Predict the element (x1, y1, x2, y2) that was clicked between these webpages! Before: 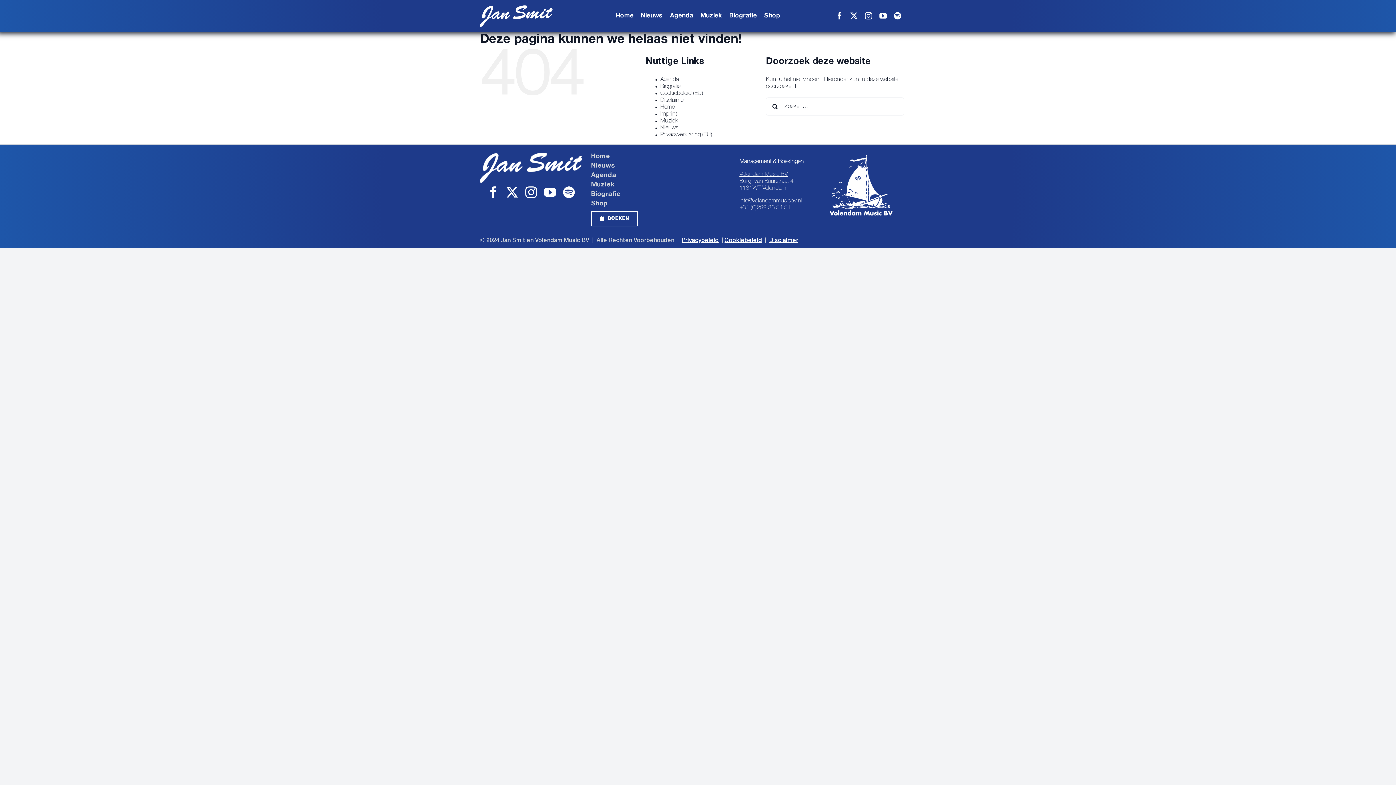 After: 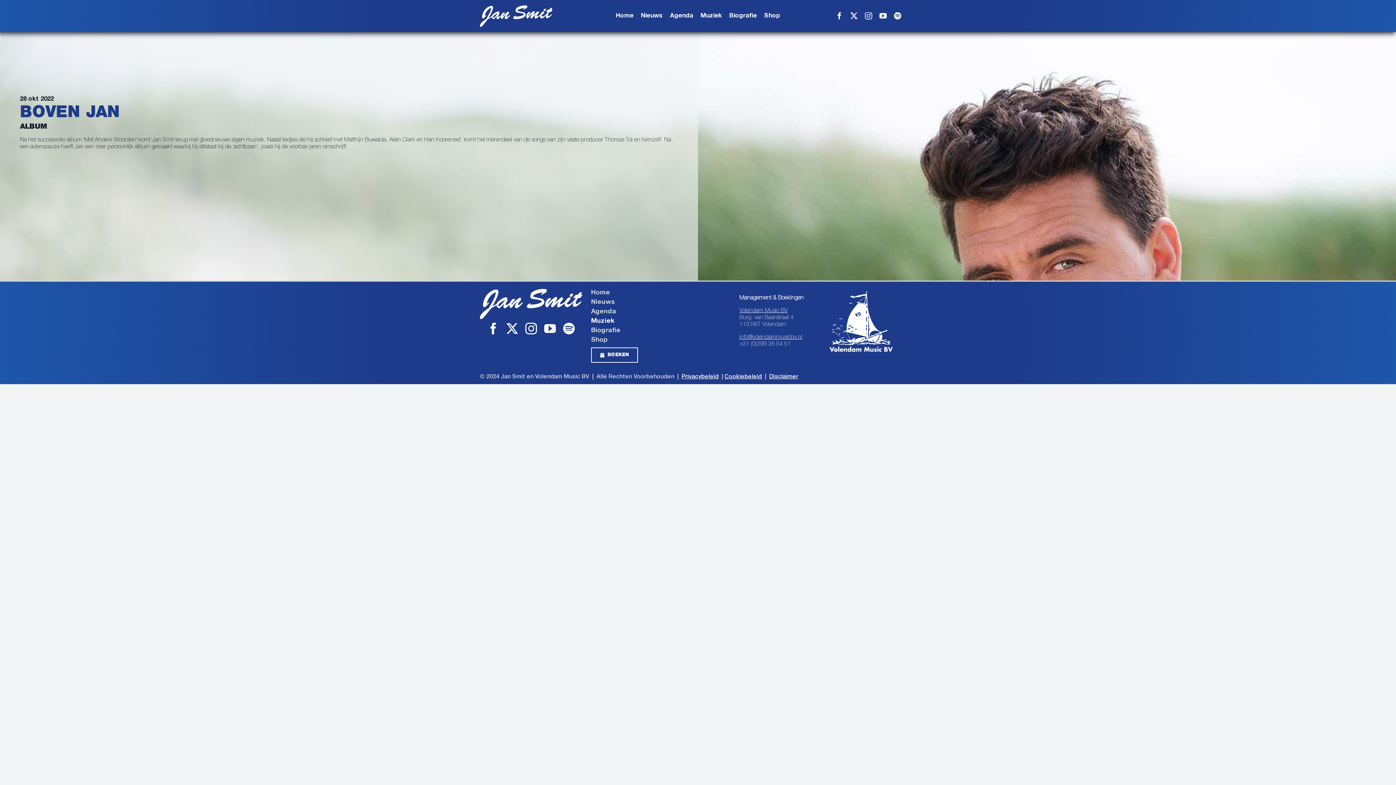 Action: label: Muziek bbox: (660, 118, 678, 123)